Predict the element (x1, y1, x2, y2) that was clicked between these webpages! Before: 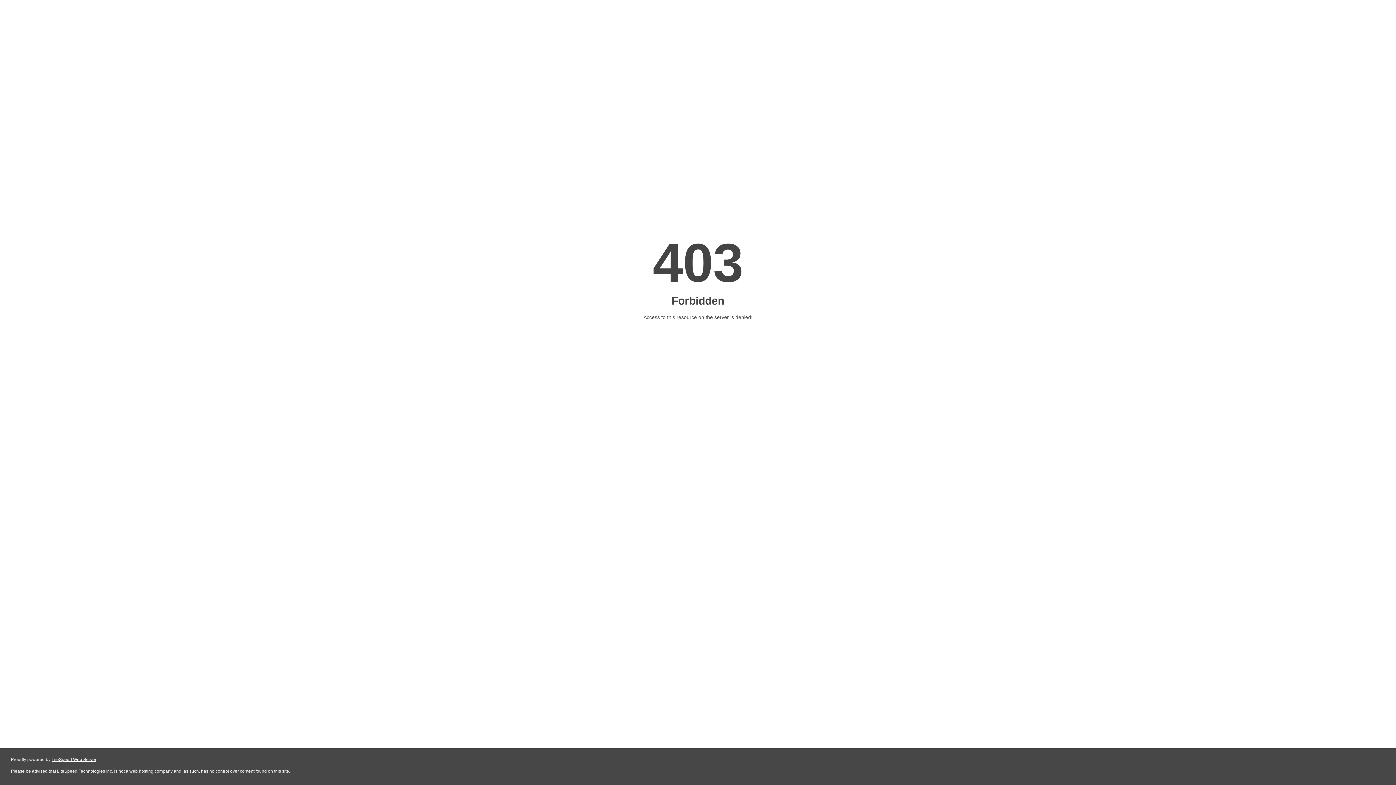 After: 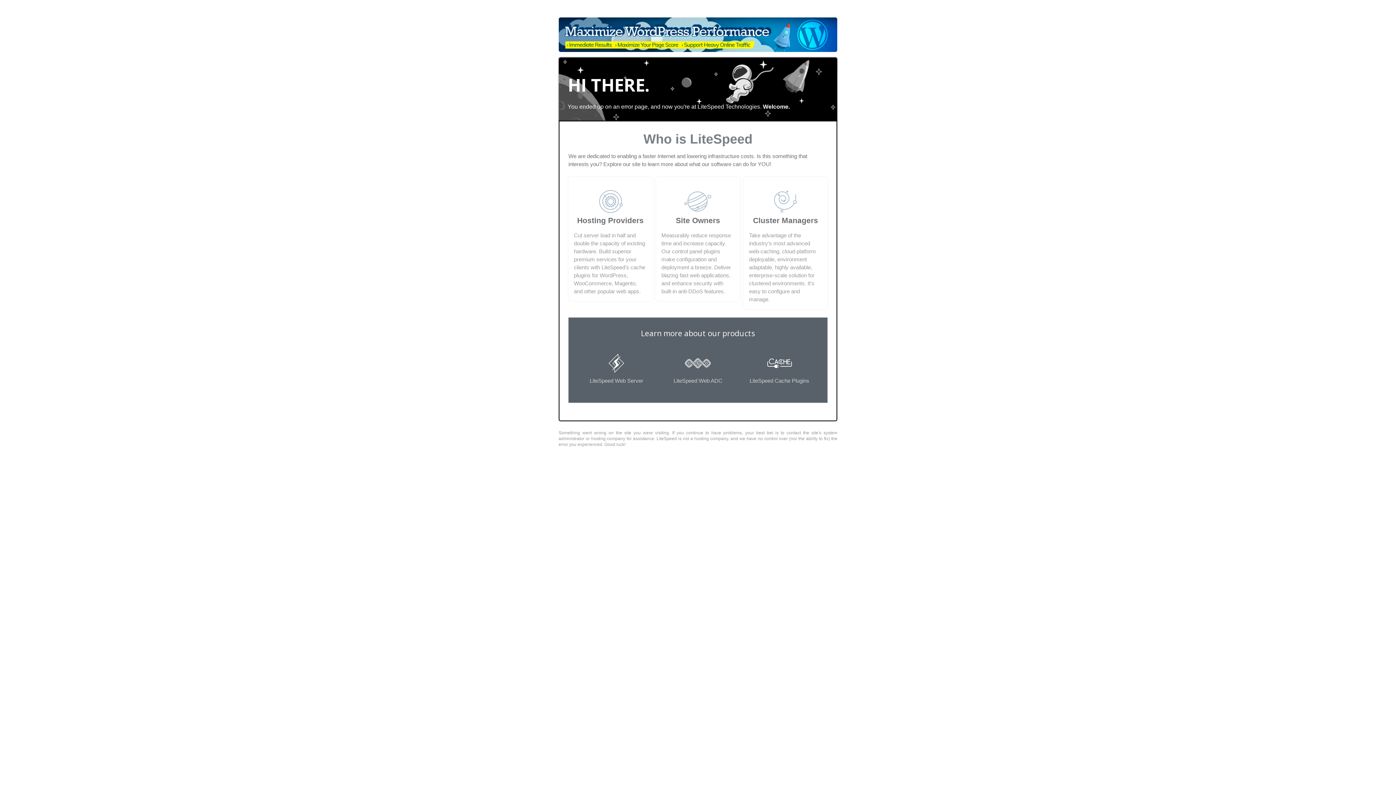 Action: label: LiteSpeed Web Server bbox: (51, 757, 96, 762)